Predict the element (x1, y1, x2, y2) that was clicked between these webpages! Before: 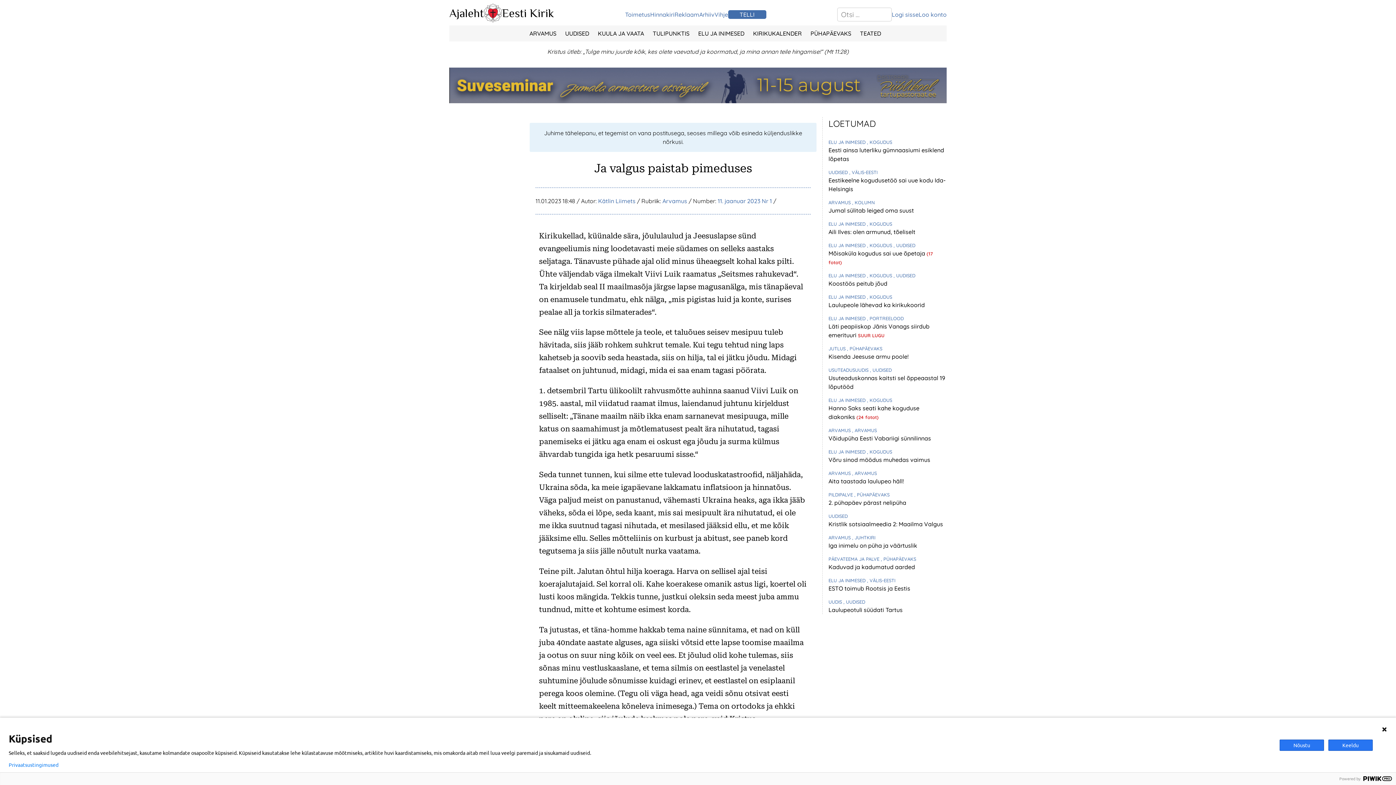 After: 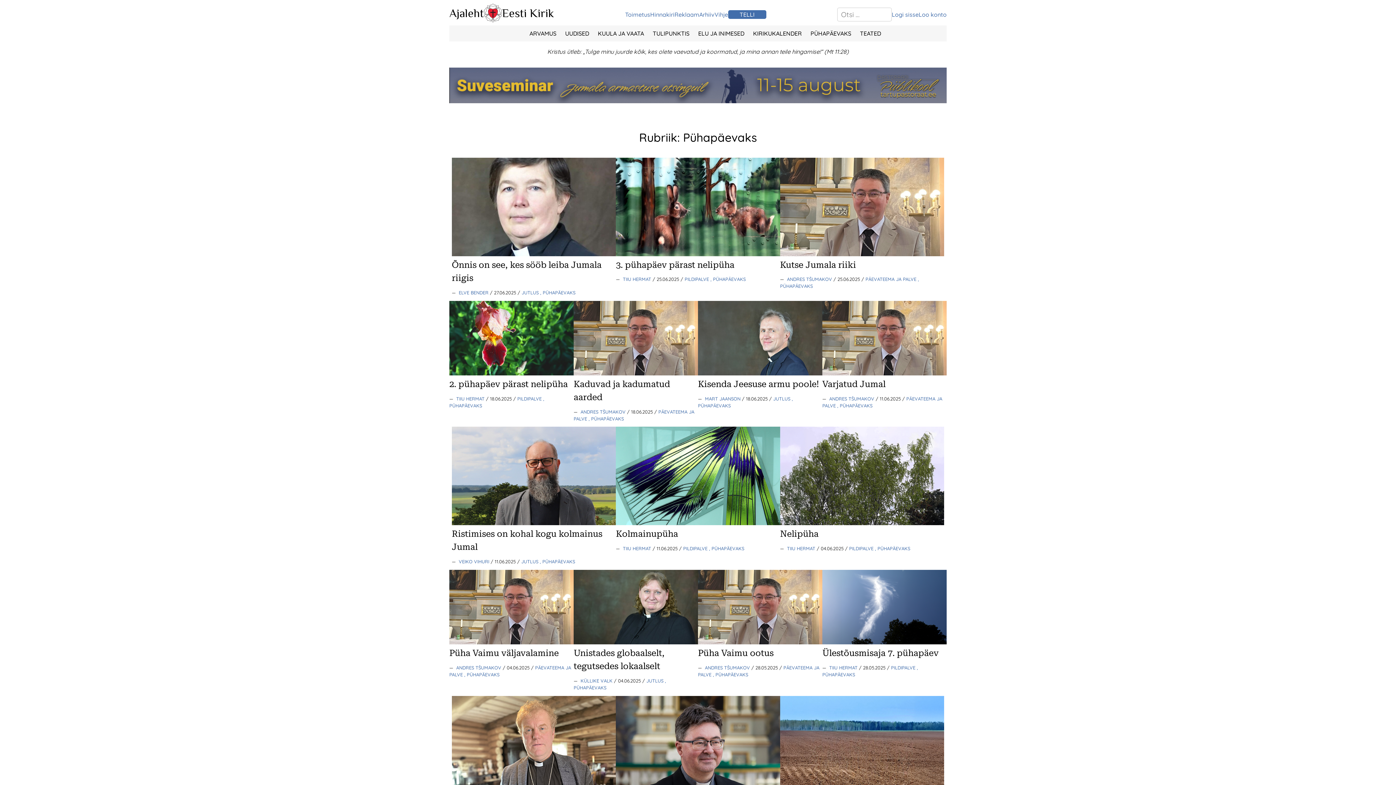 Action: bbox: (881, 556, 916, 562) label: , PÜHAPÄEVAKS